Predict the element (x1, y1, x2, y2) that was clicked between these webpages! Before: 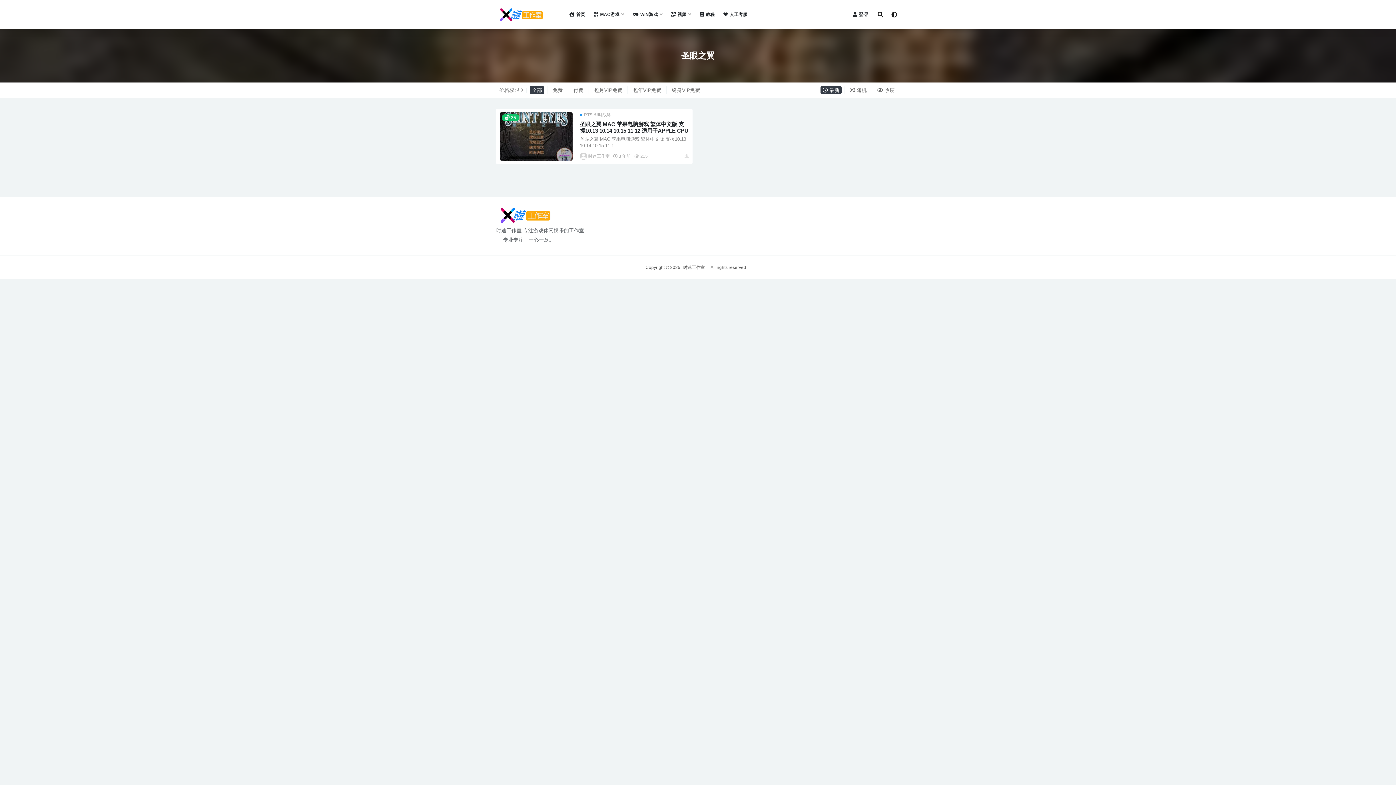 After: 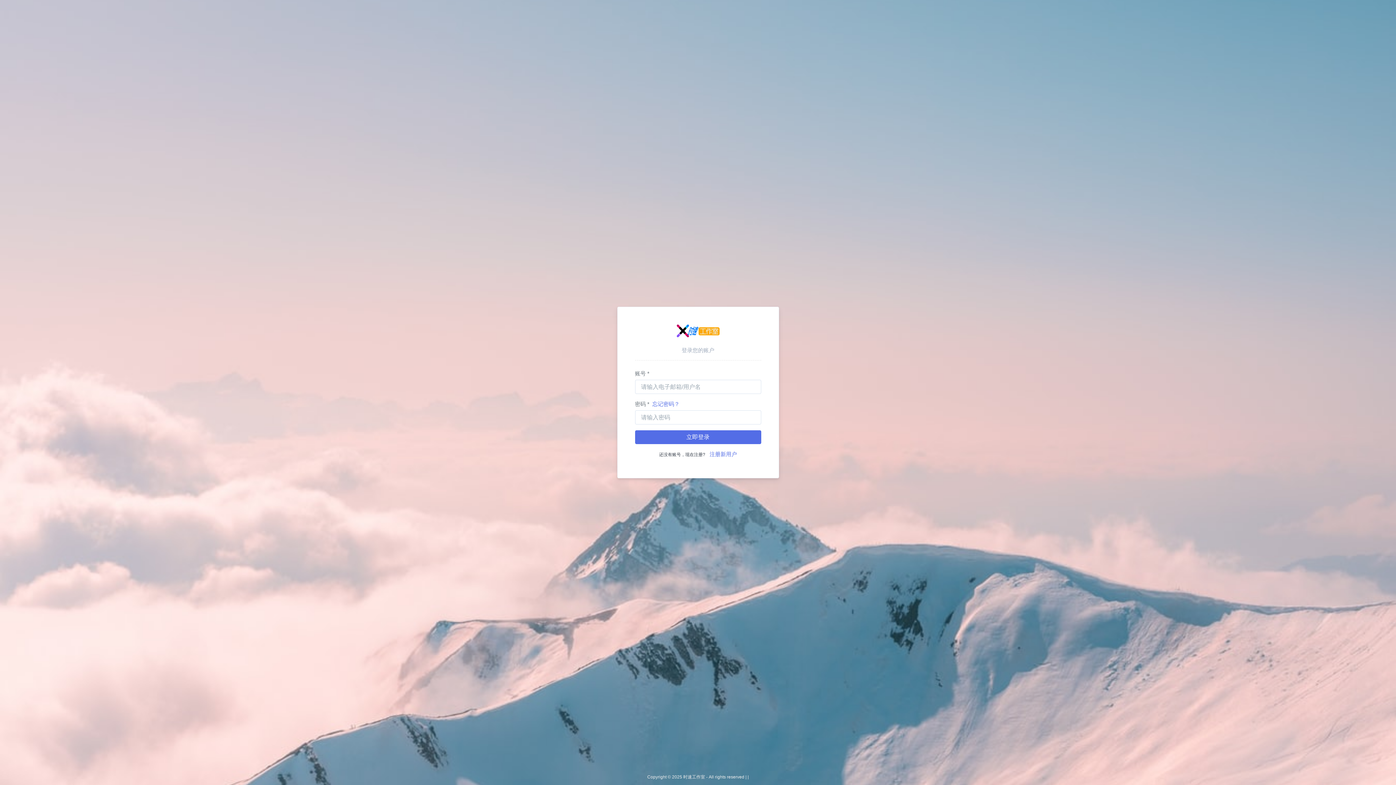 Action: label: 登录 bbox: (849, 8, 872, 20)